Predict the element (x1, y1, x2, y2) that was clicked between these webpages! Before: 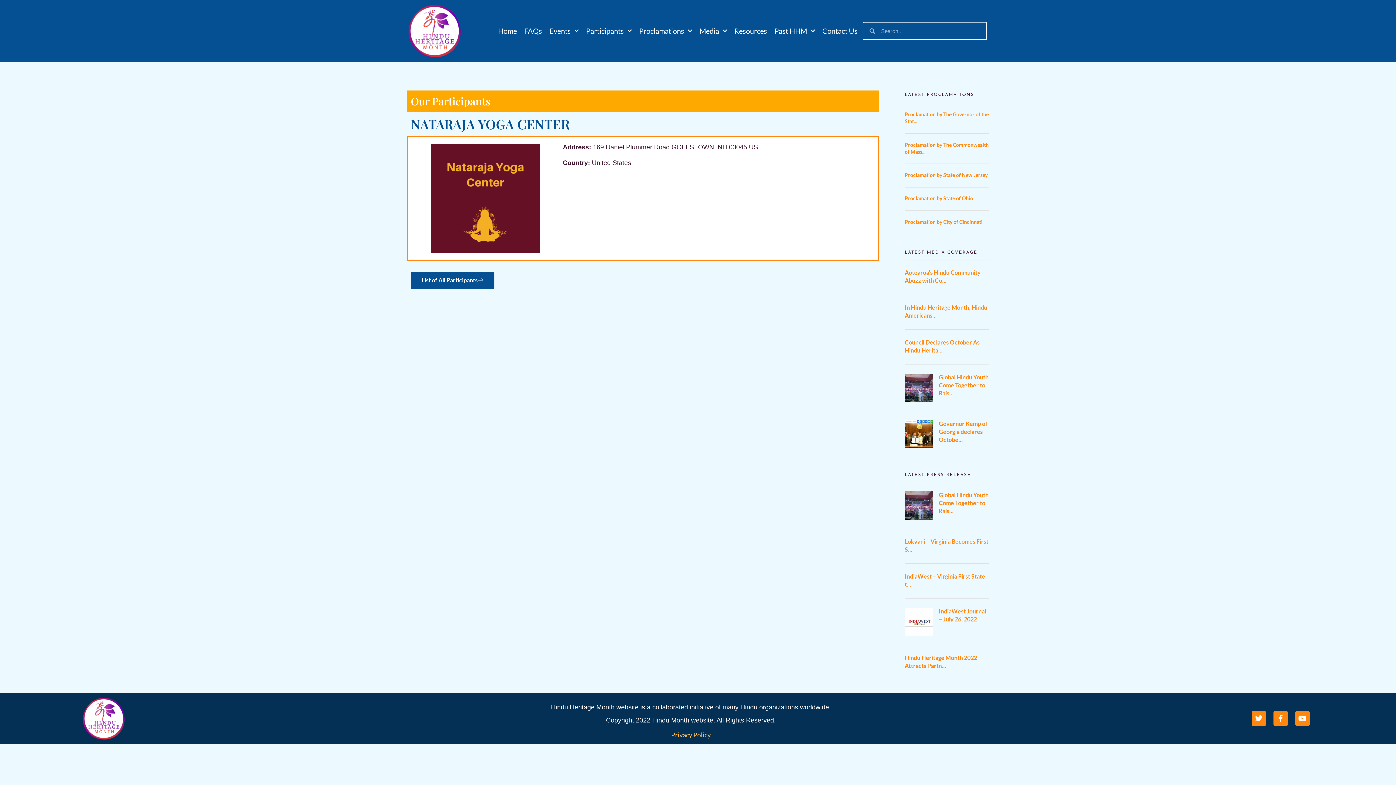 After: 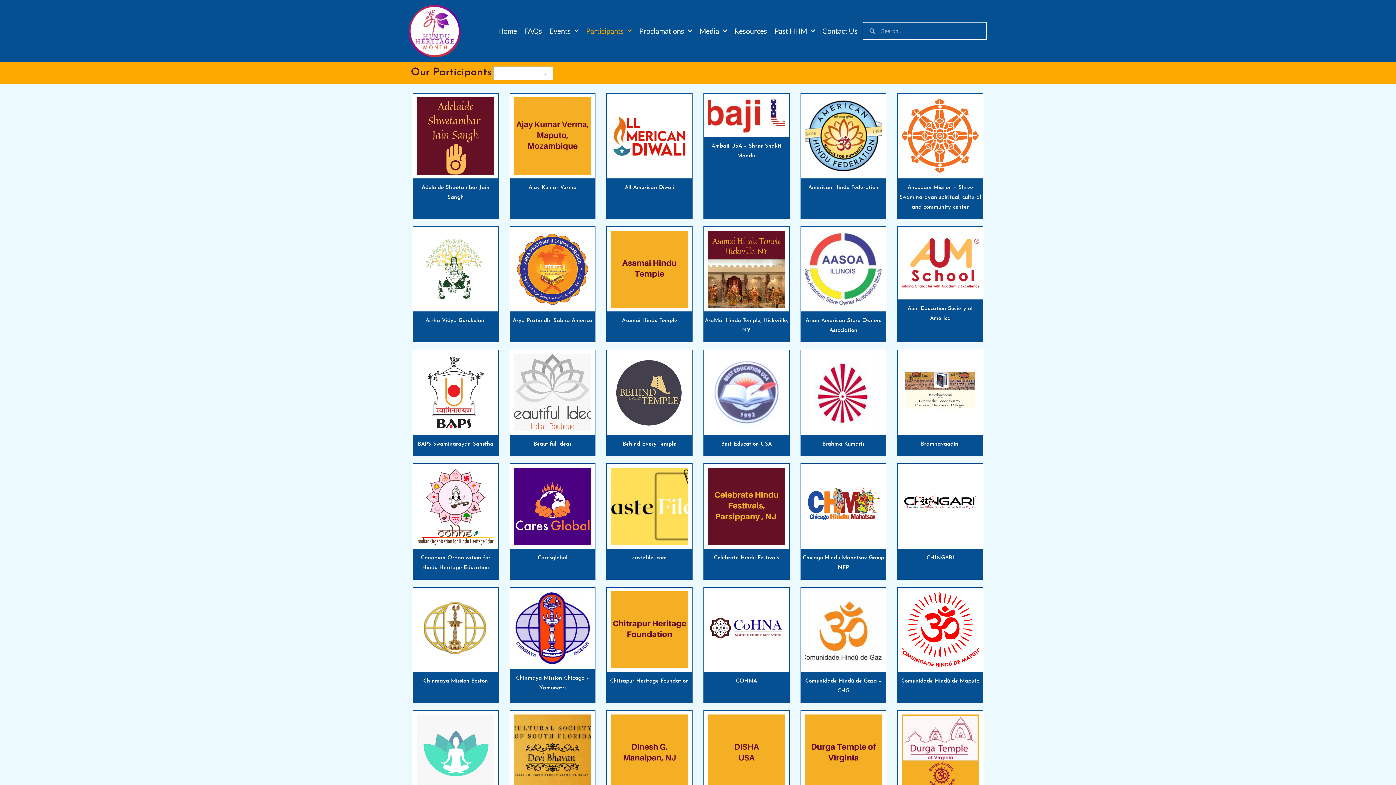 Action: bbox: (410, 271, 494, 289) label: List of All Participants